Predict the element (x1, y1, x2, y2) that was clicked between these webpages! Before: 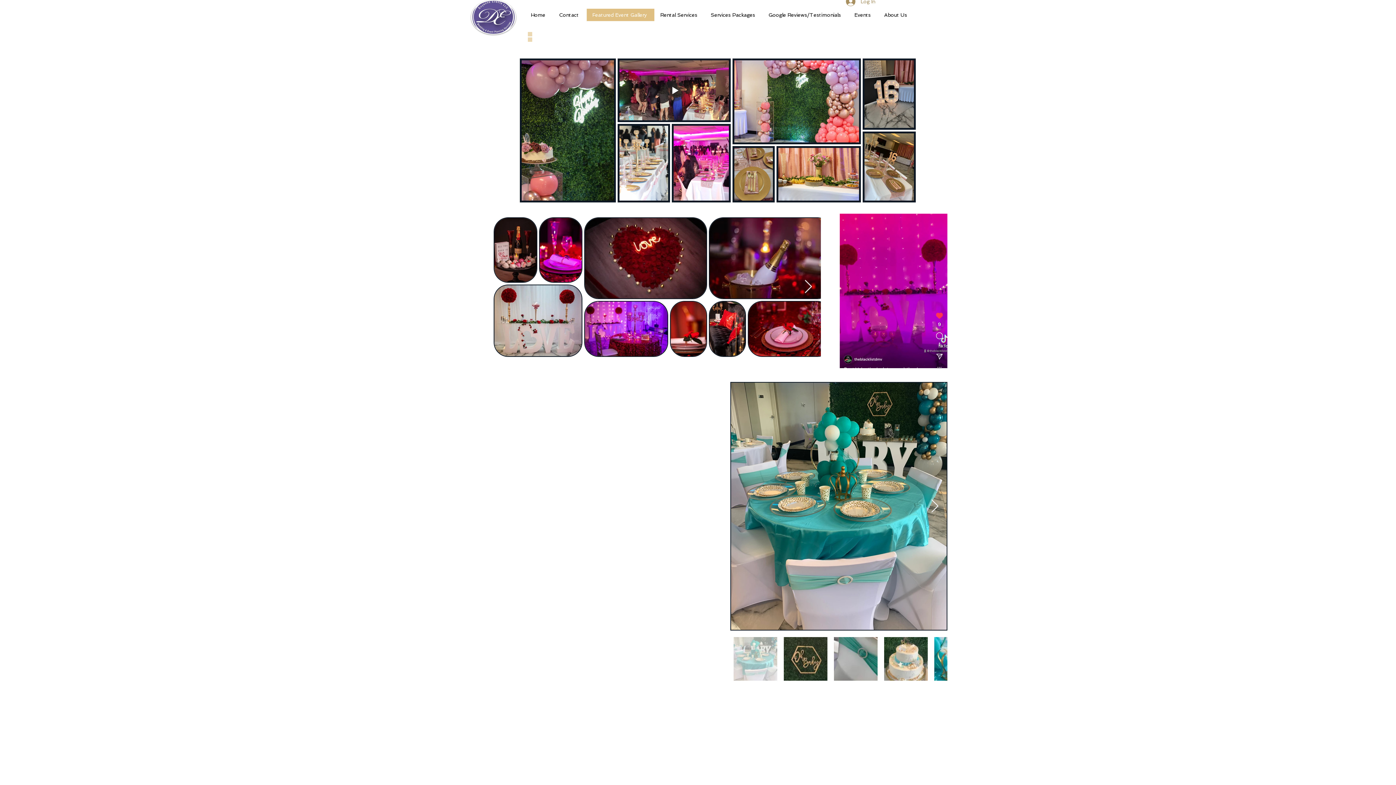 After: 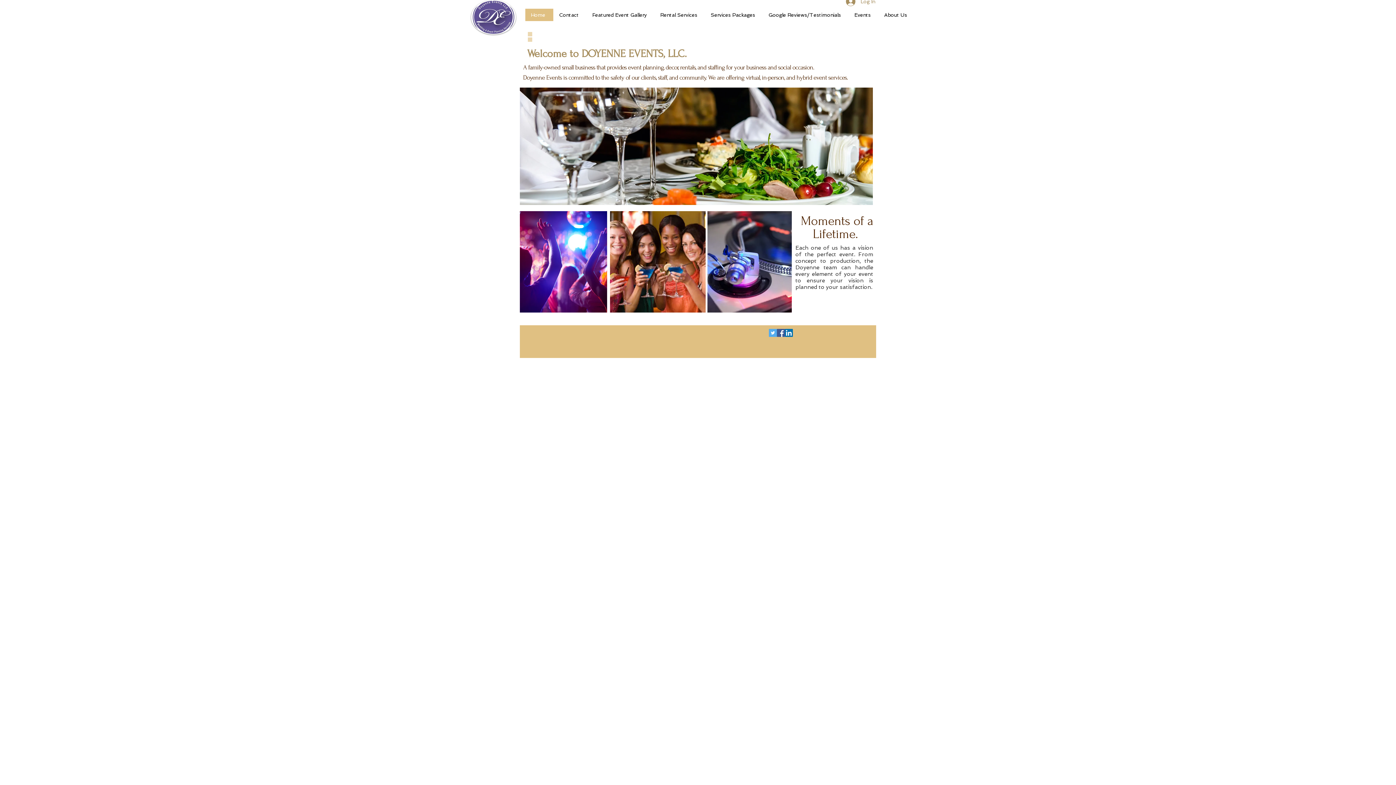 Action: label: Home bbox: (525, 8, 553, 21)